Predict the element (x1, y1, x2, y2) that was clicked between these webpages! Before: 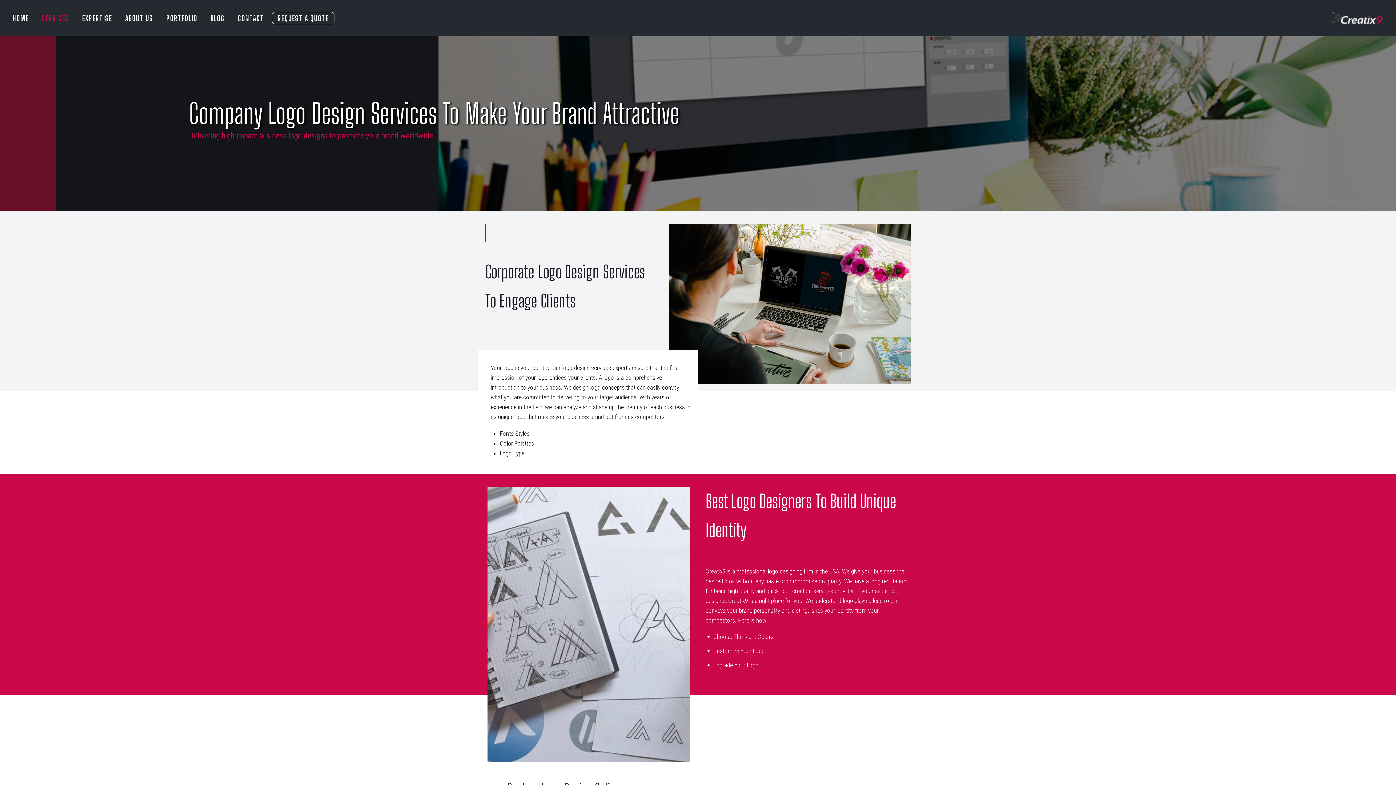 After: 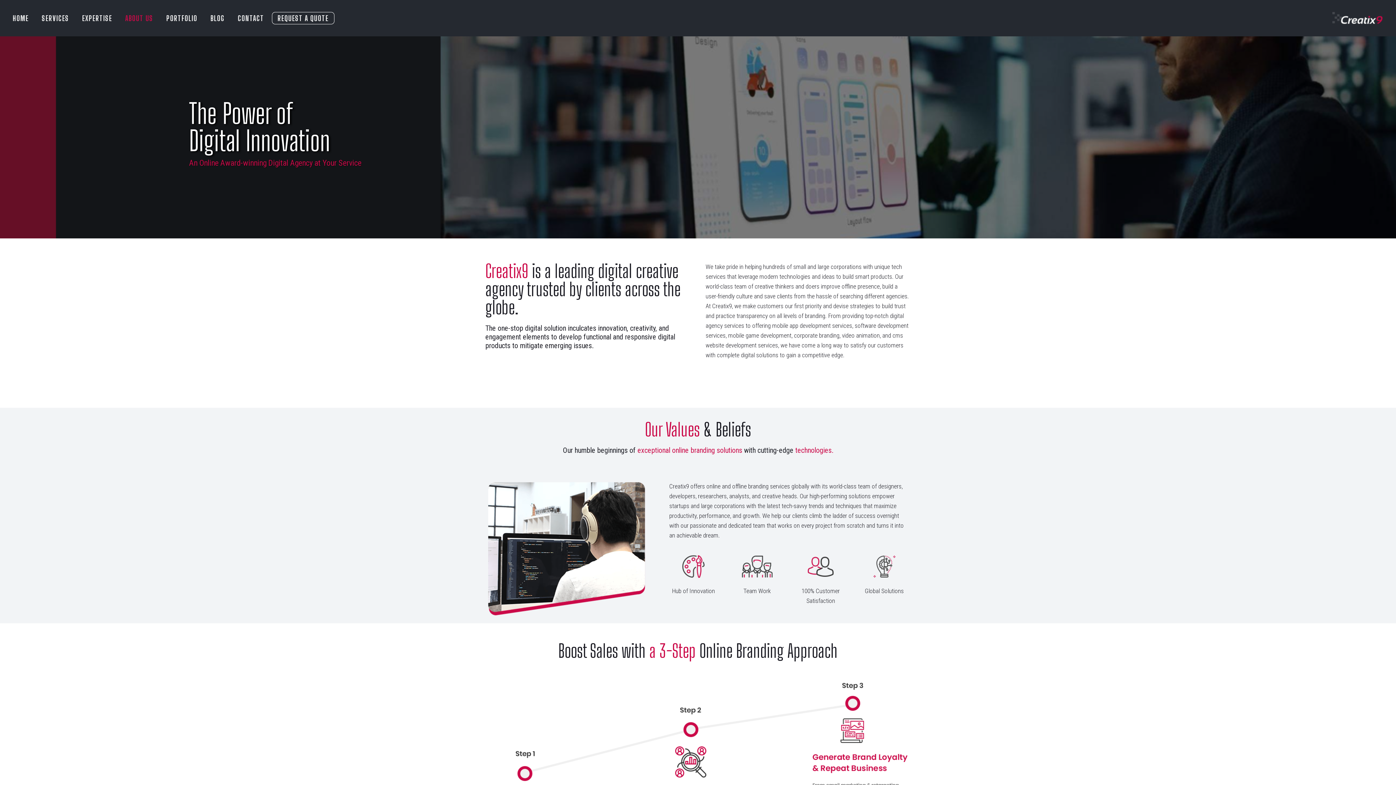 Action: label: ABOUT US bbox: (119, 12, 158, 24)